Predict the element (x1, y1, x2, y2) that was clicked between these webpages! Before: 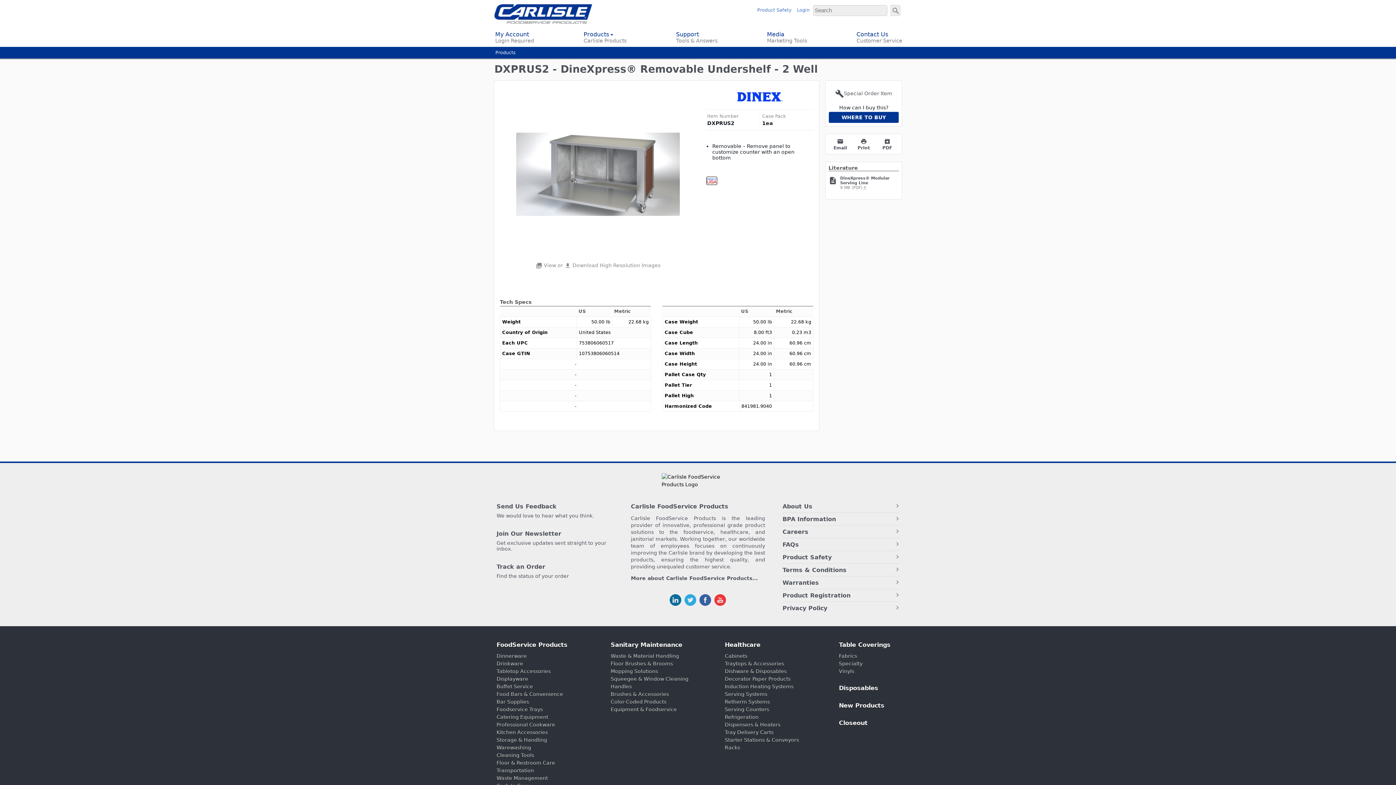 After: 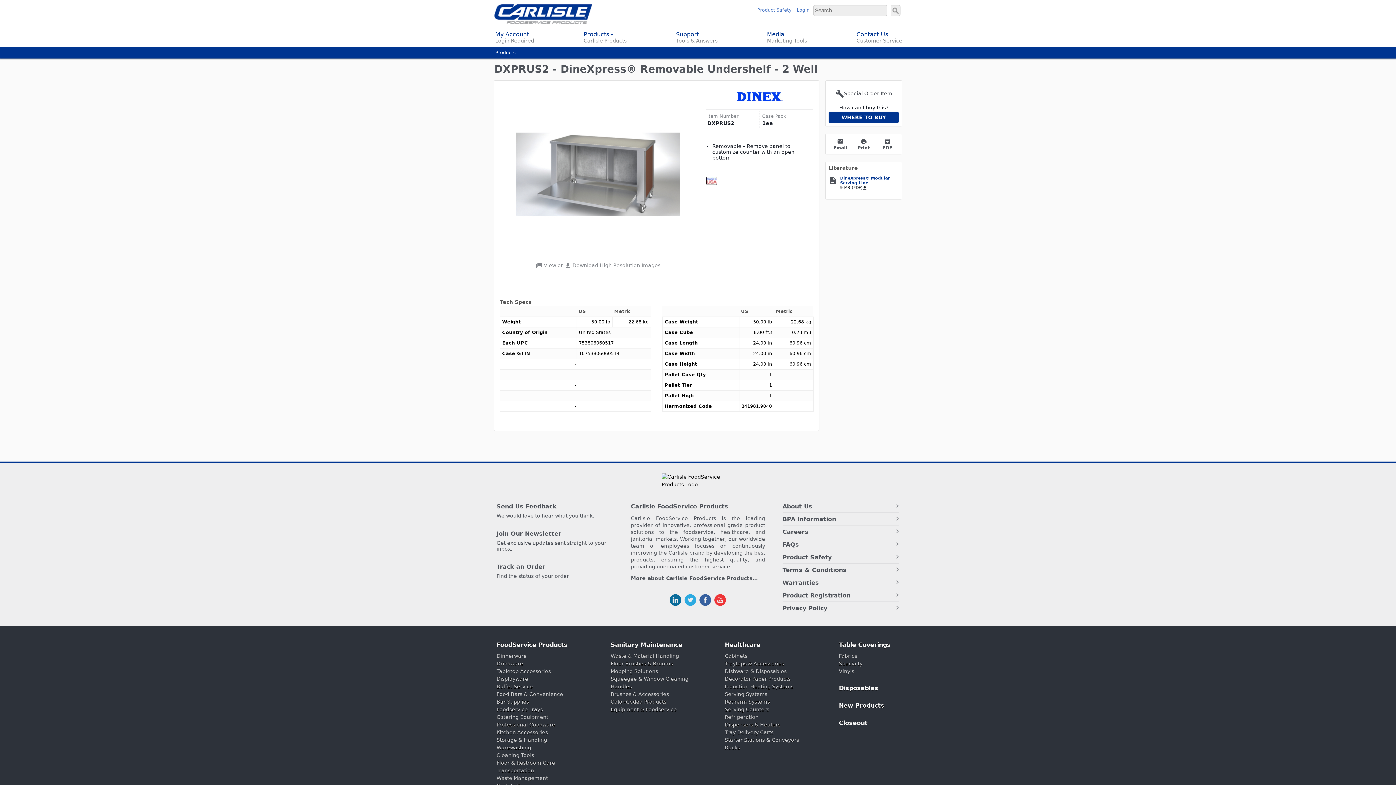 Action: label: description
DineXpress® Modular Serving Line
9 MB (PDF)file_download bbox: (828, 172, 899, 193)